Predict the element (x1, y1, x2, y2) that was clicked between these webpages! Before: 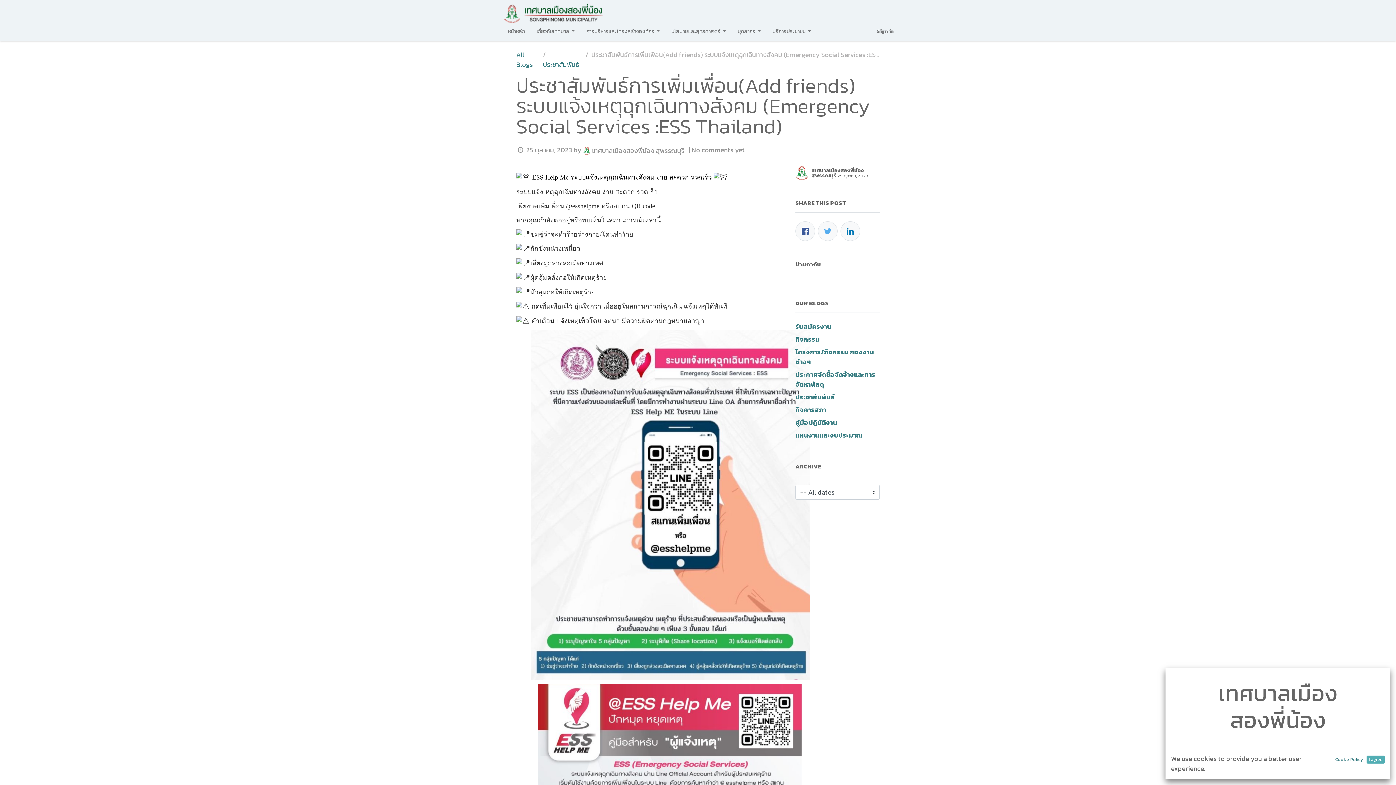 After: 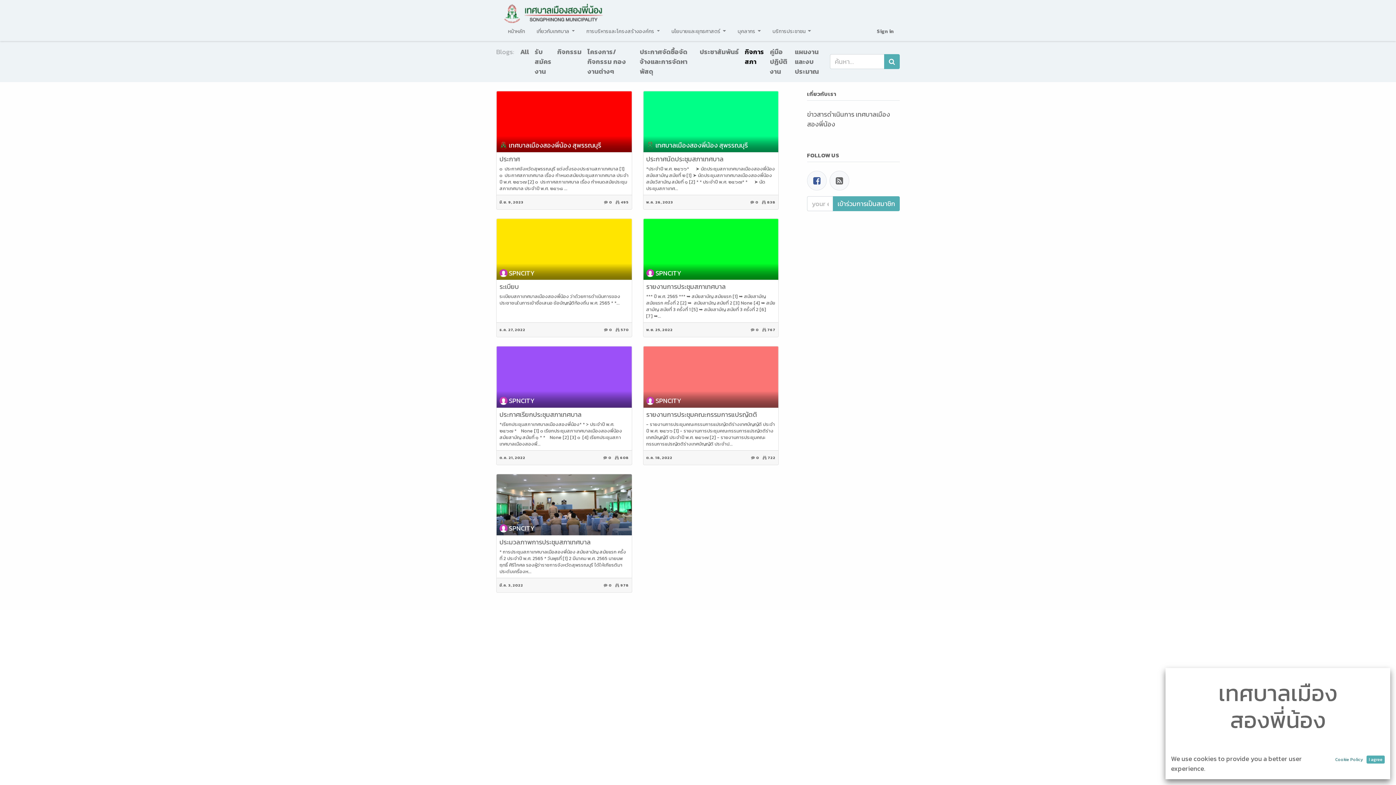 Action: bbox: (795, 405, 826, 414) label: กิจการสภา